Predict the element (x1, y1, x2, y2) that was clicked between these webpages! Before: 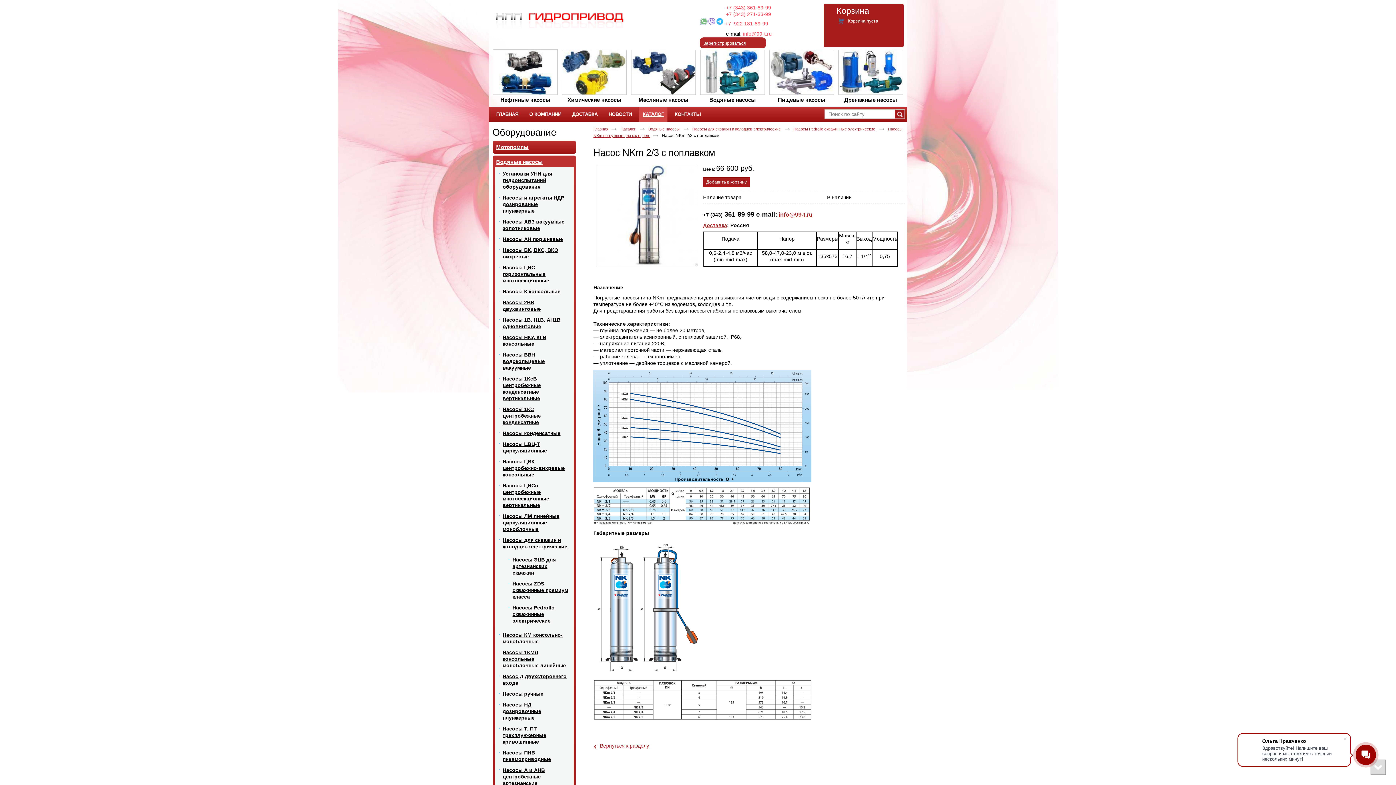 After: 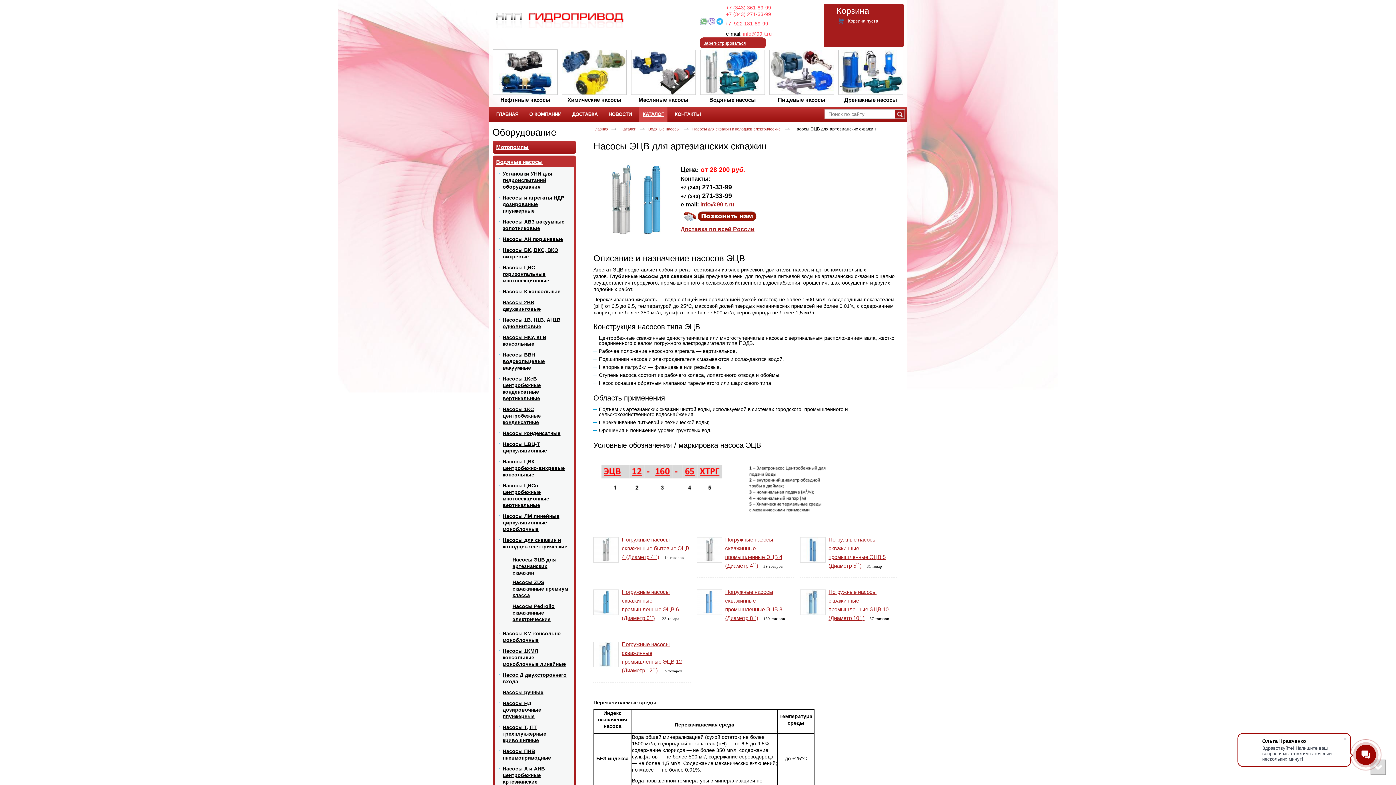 Action: label: Насосы ЭЦВ для артезианских скважин bbox: (512, 571, 570, 577)